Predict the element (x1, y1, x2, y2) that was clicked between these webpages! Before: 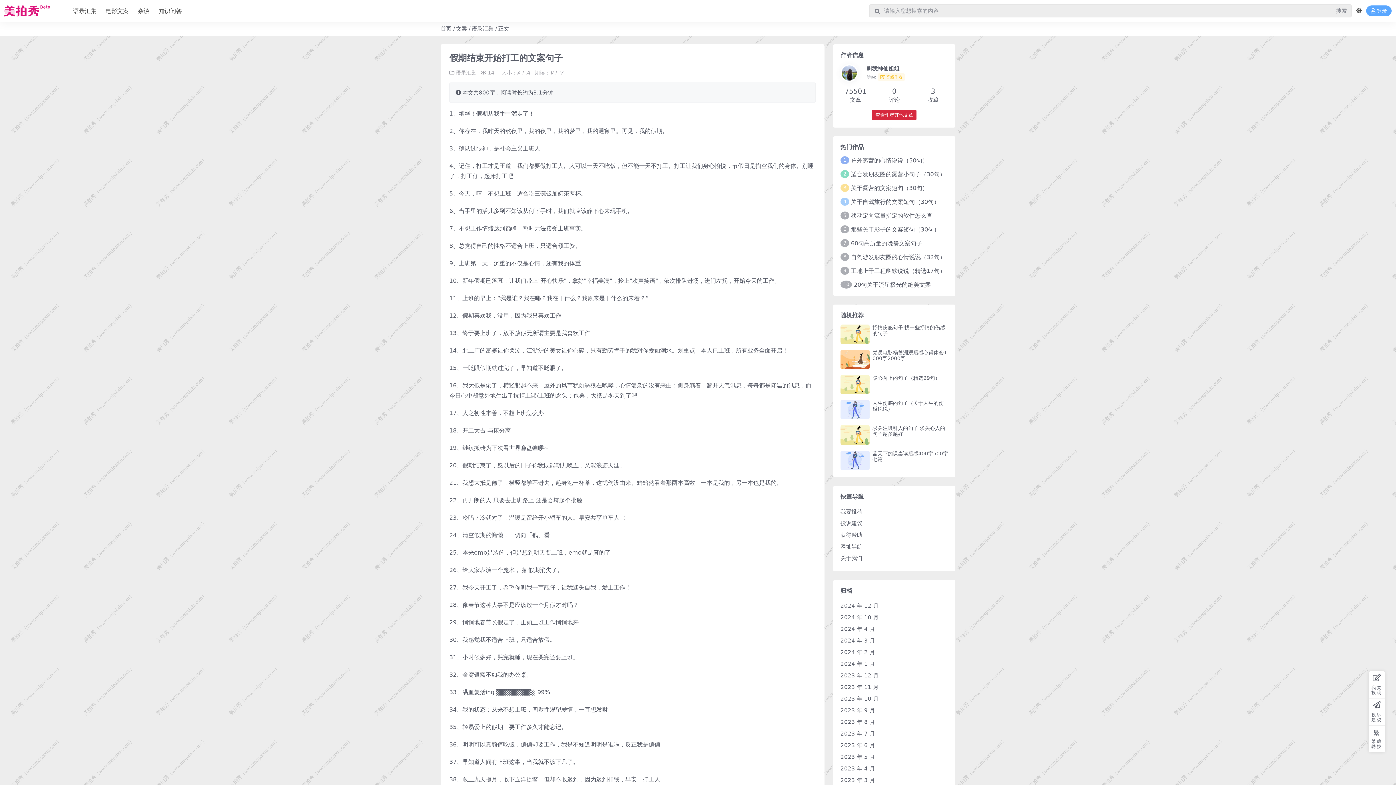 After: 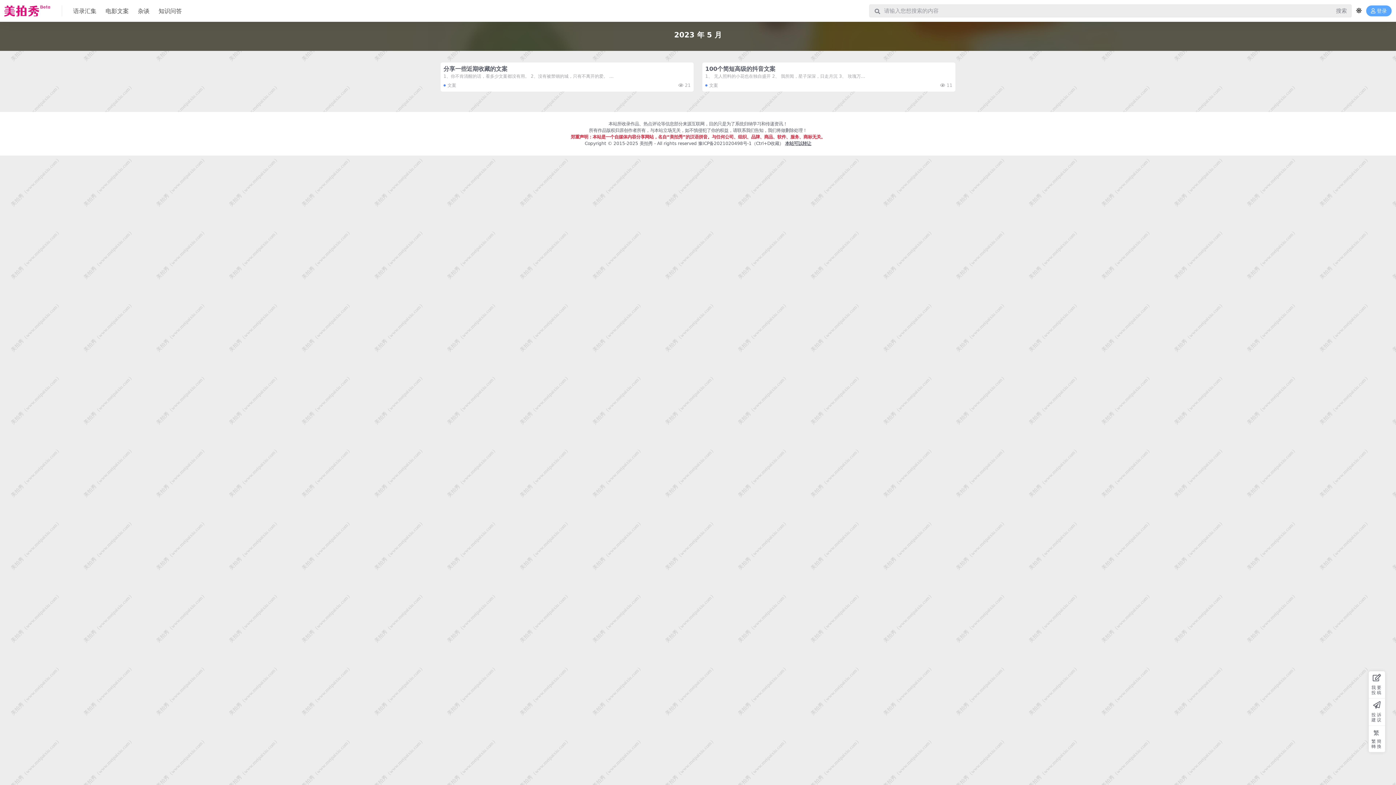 Action: label: 2023 年 5 月 bbox: (840, 754, 875, 760)